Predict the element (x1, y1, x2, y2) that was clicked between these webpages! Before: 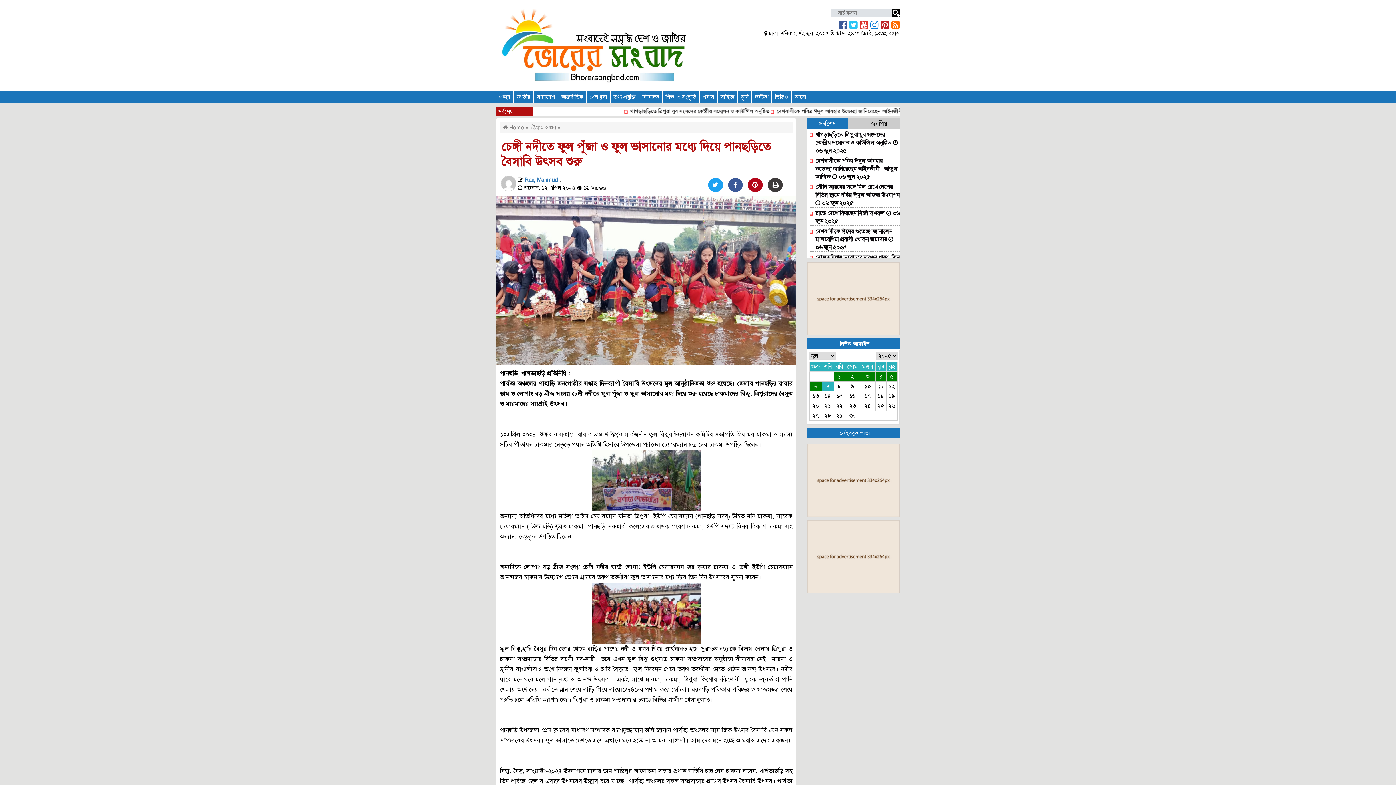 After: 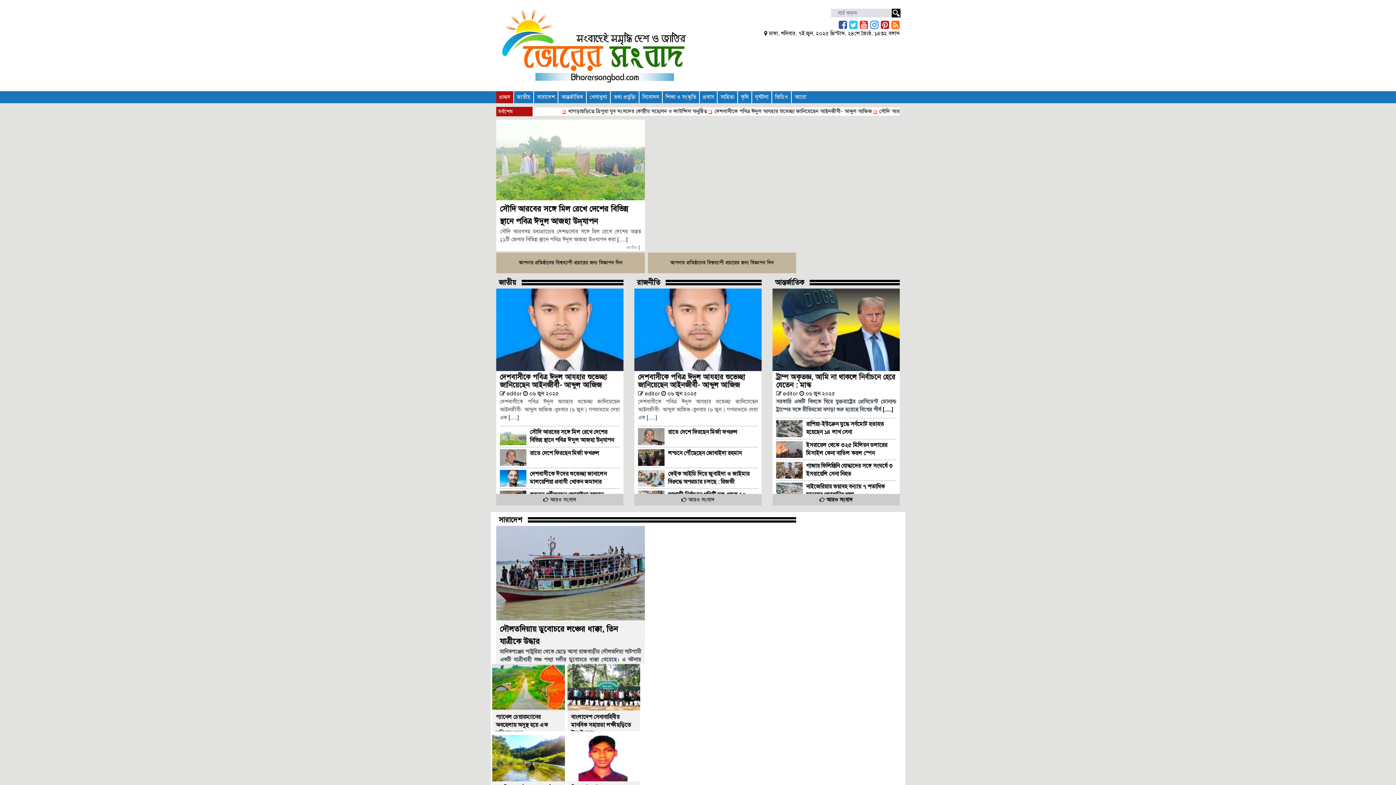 Action: label: প্রচ্ছদ bbox: (496, 91, 513, 103)